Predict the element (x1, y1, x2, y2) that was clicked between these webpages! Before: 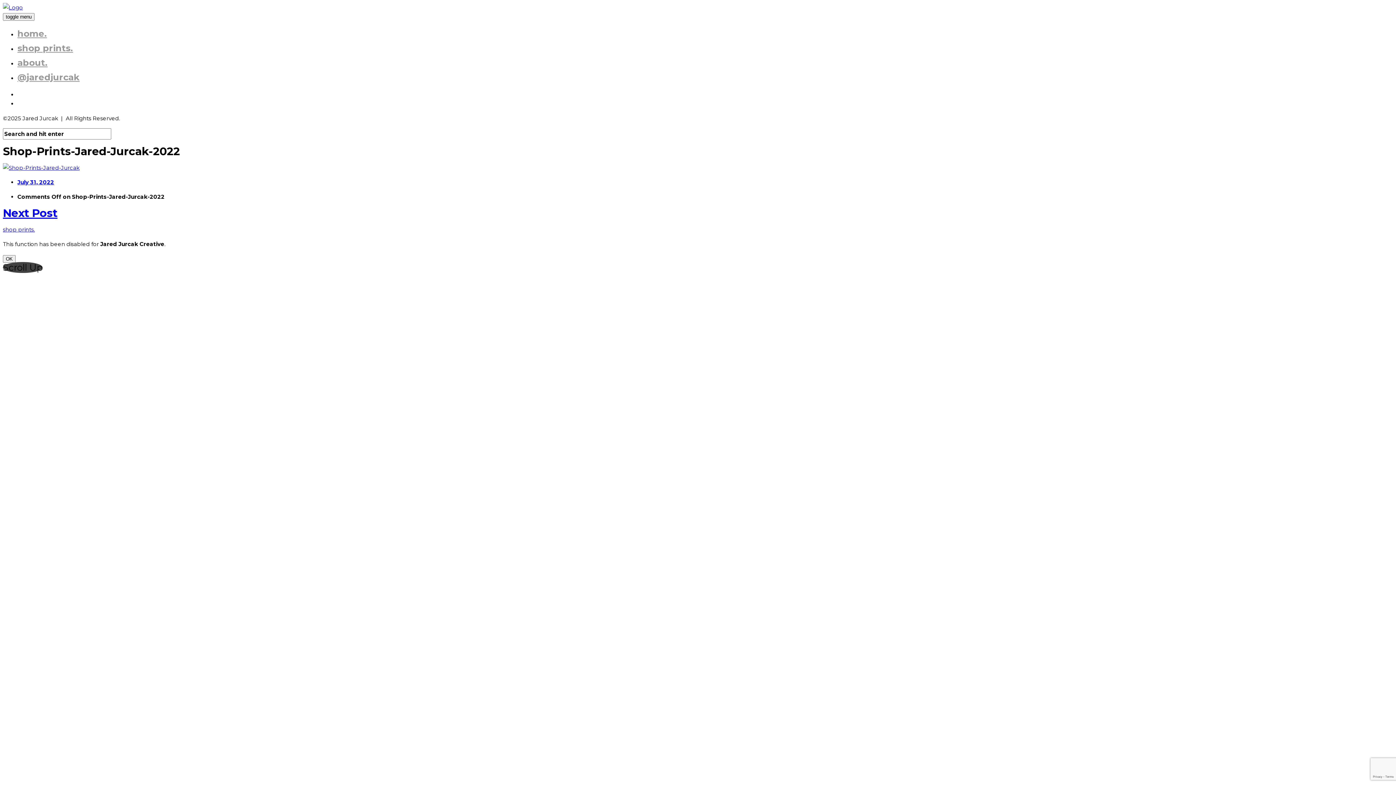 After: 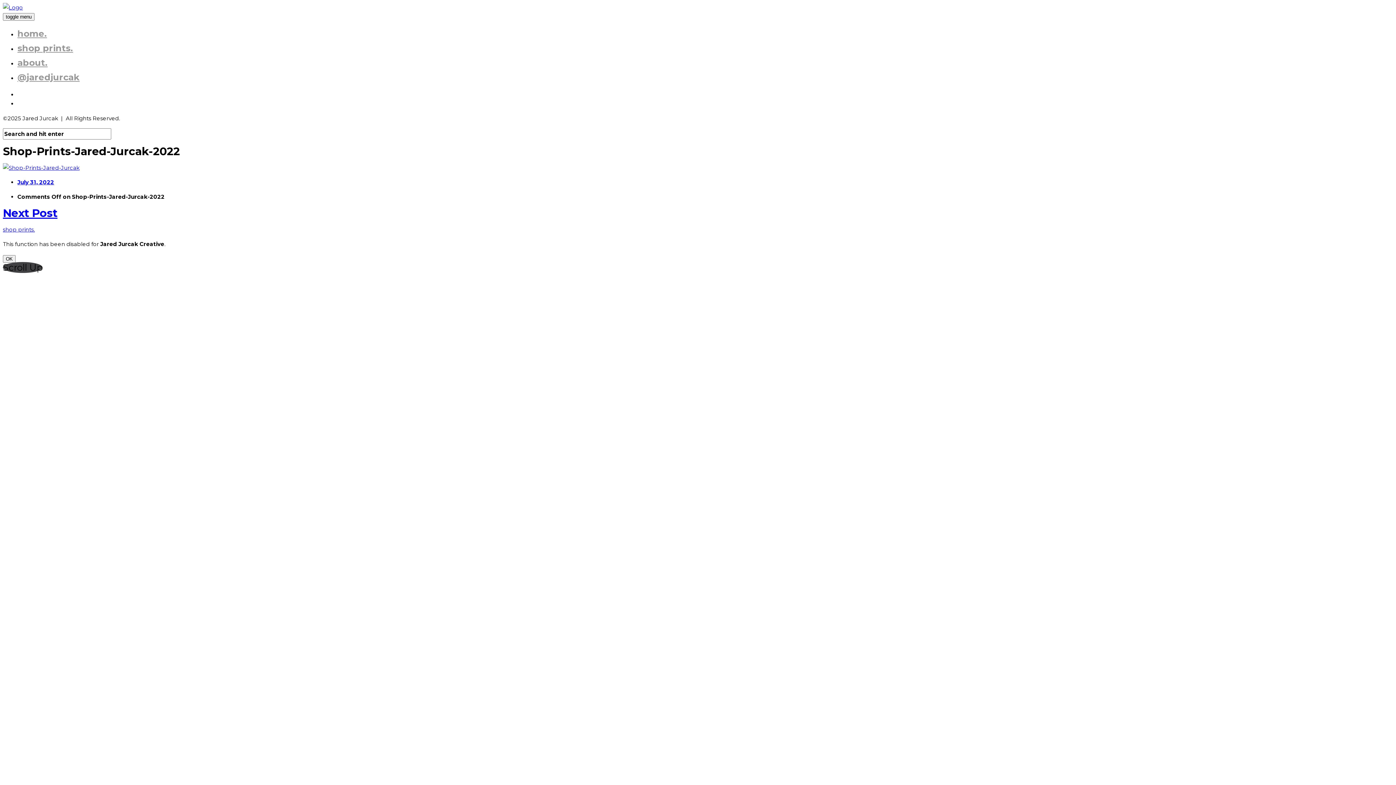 Action: label: July 31, 2022 bbox: (17, 178, 54, 185)